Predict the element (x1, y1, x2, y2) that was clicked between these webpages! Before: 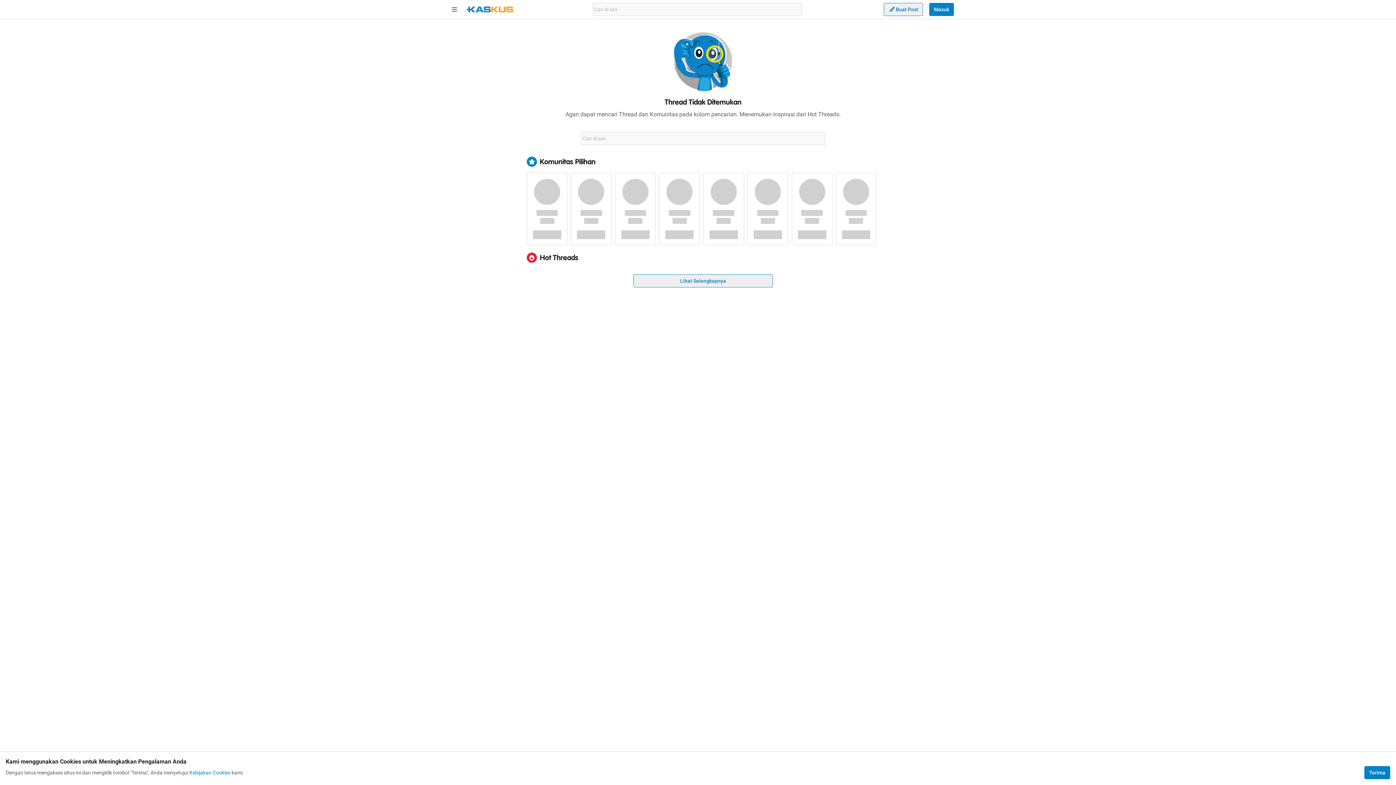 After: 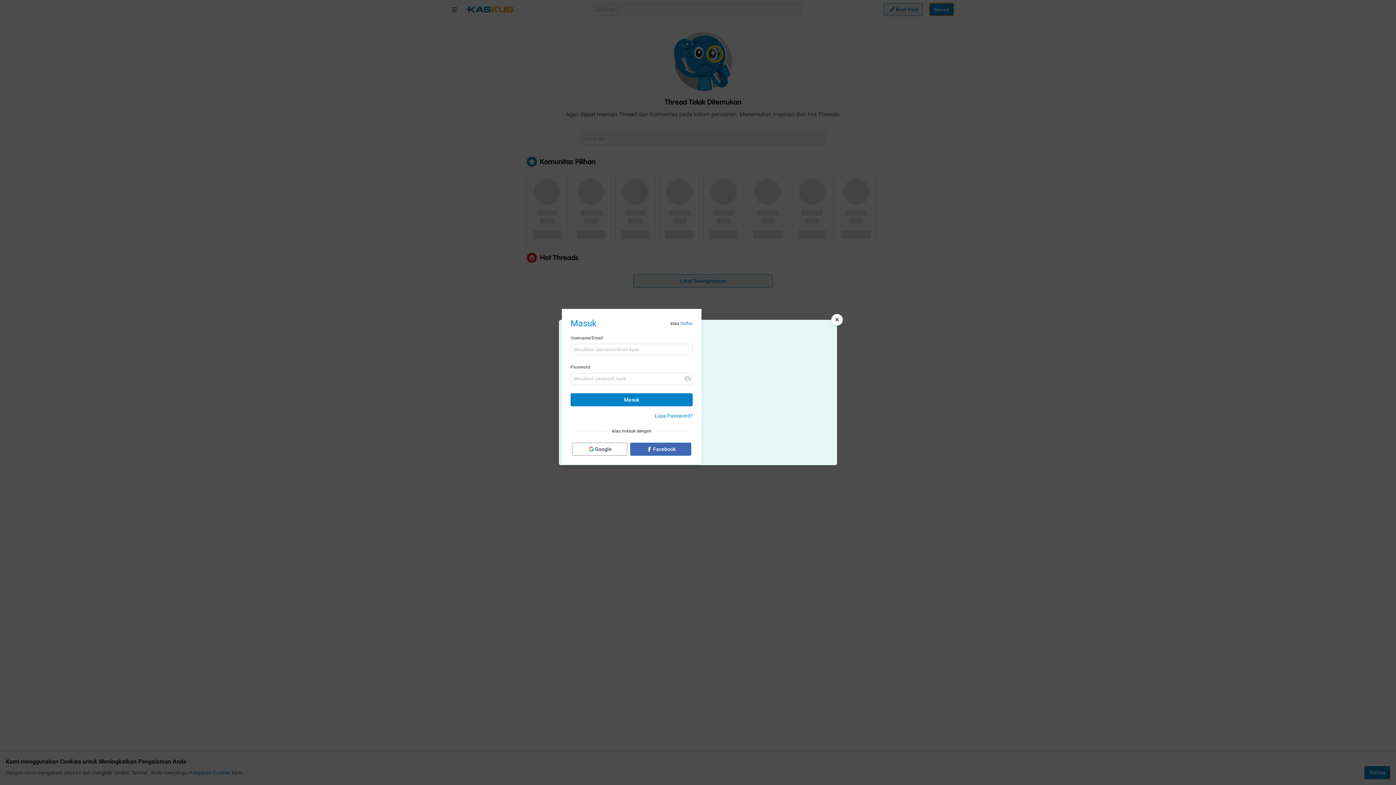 Action: label: Masuk bbox: (929, 2, 954, 16)